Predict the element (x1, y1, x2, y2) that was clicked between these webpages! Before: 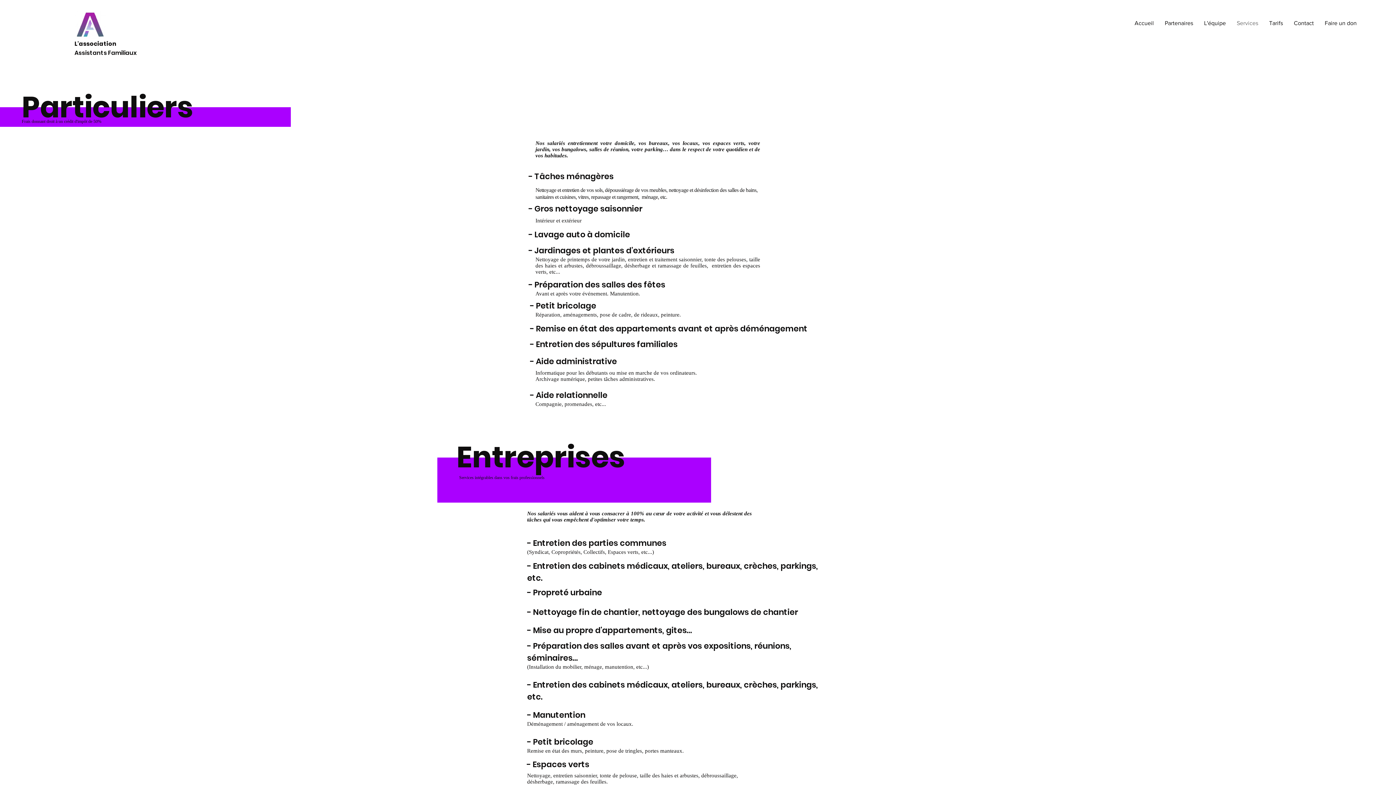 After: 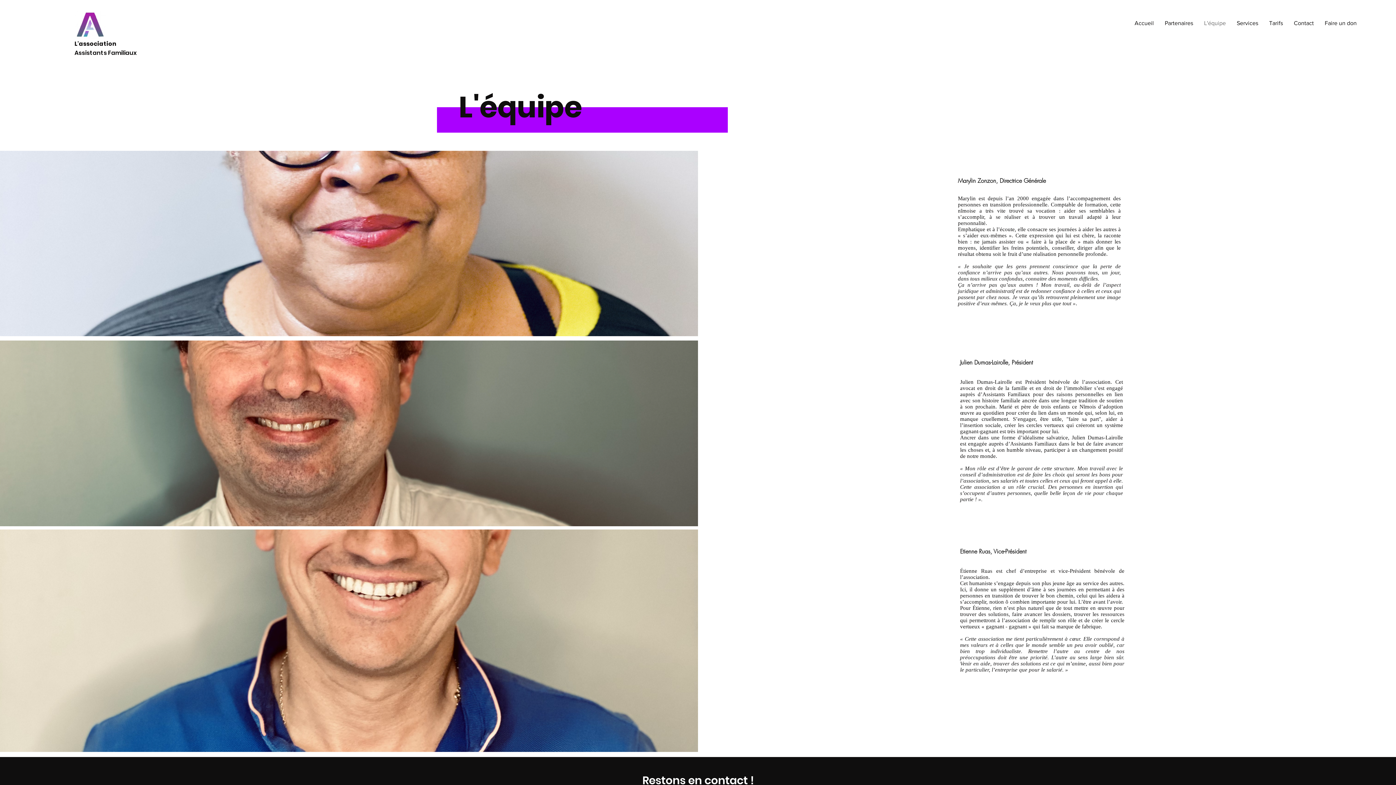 Action: bbox: (1198, 18, 1231, 27) label: L'équipe